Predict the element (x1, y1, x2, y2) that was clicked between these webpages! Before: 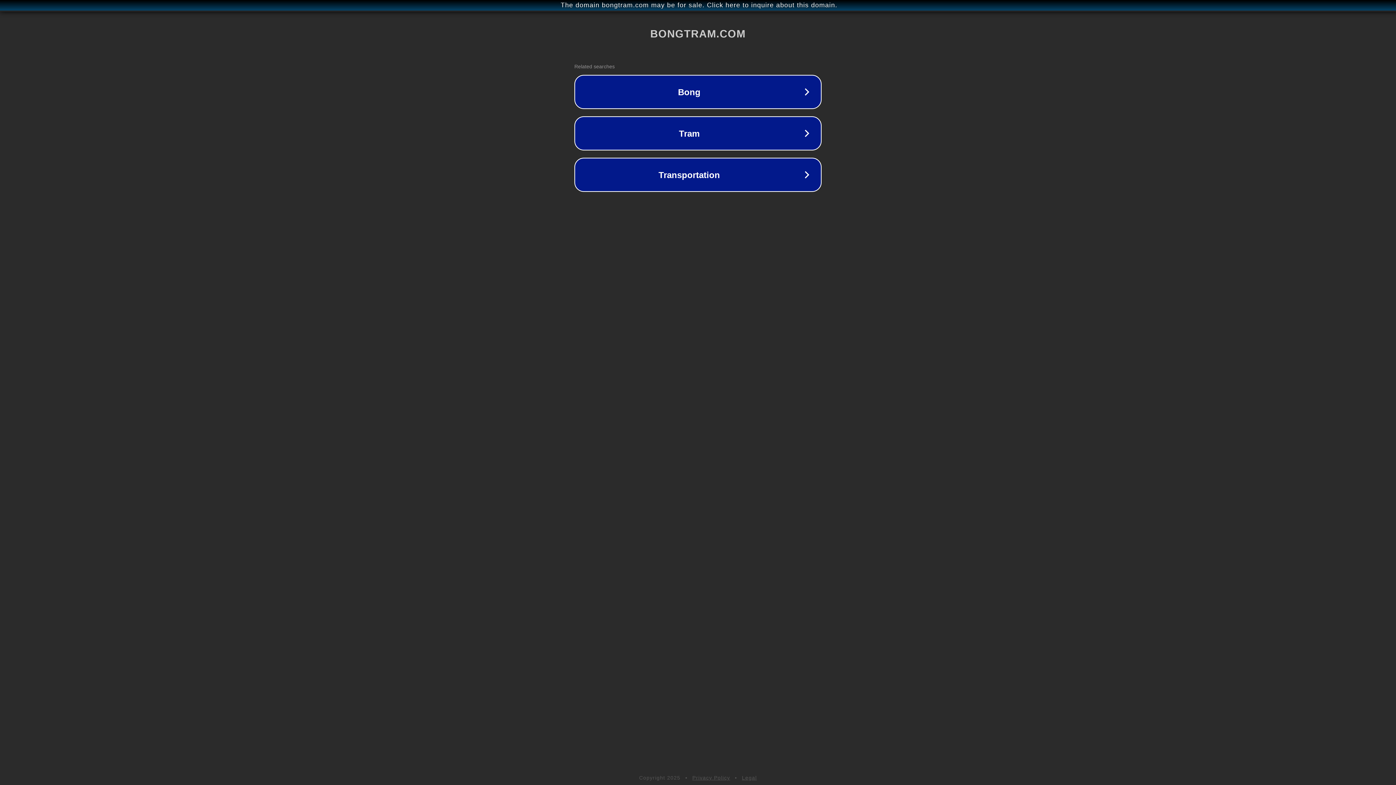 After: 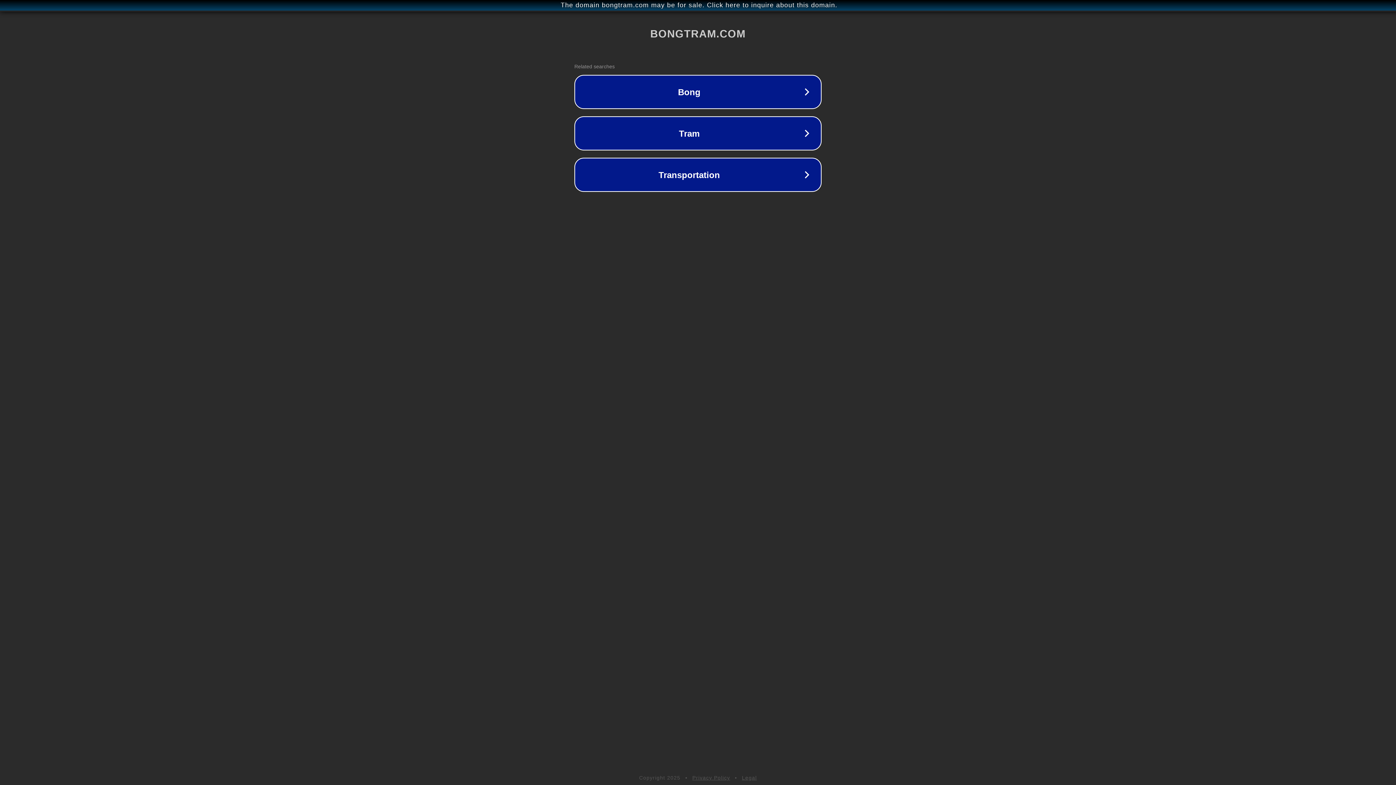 Action: bbox: (742, 775, 757, 781) label: Legal